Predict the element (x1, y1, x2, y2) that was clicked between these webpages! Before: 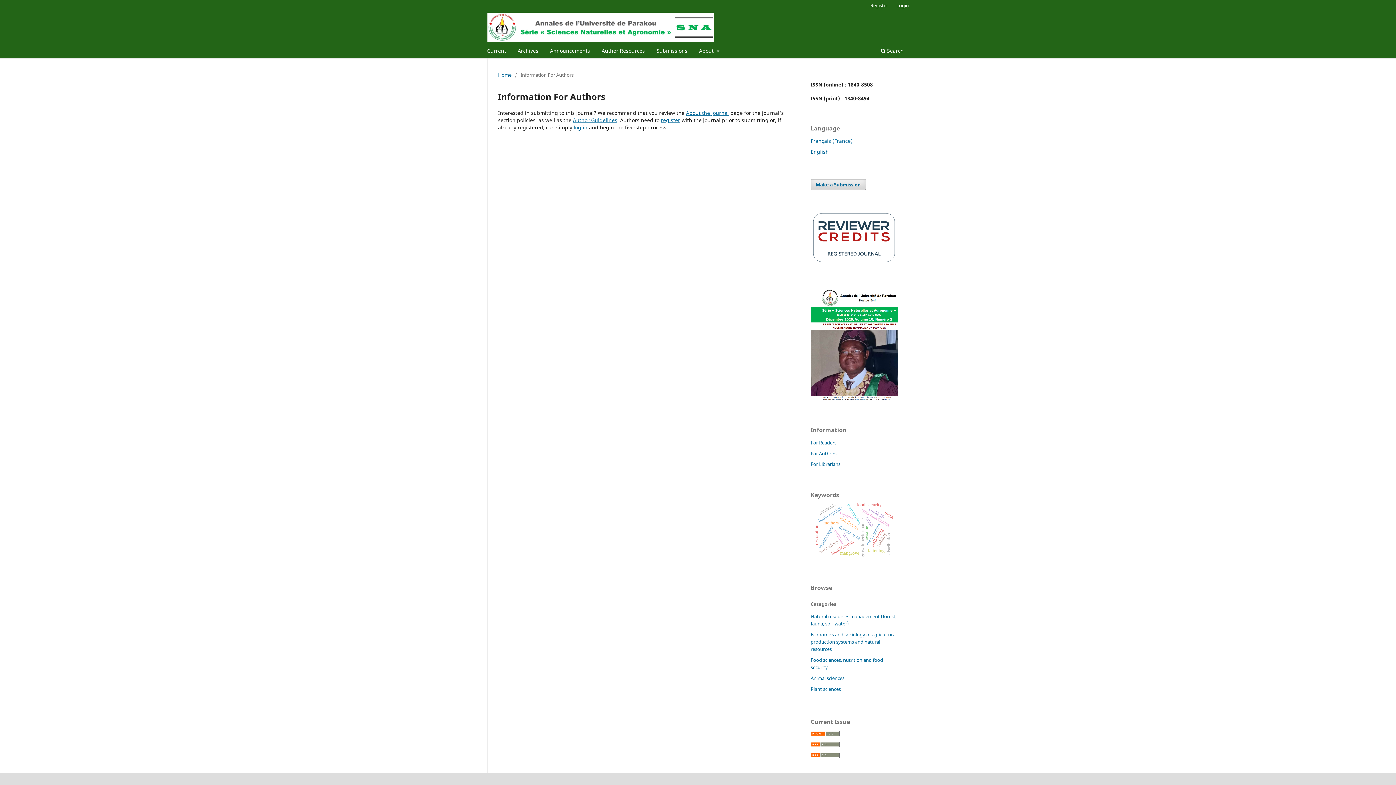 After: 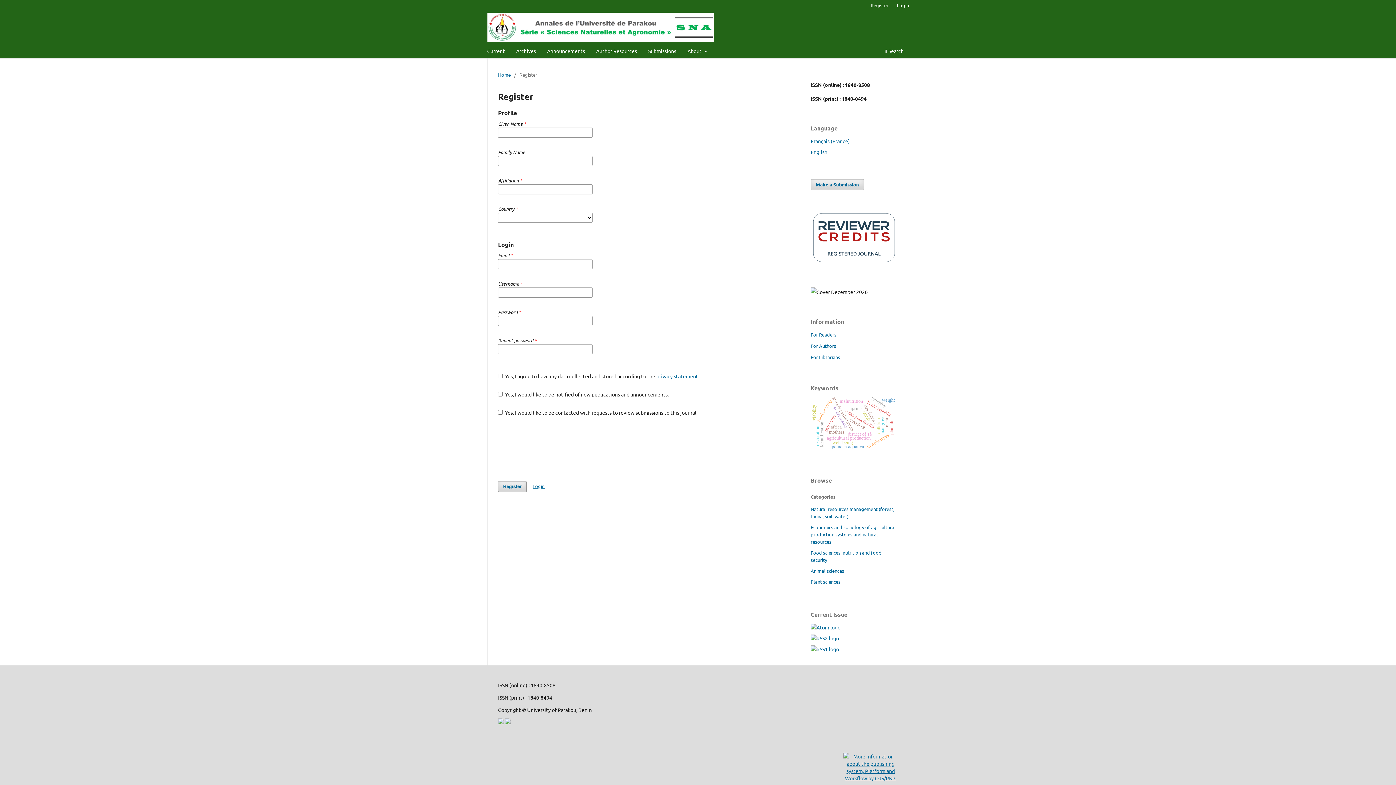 Action: label: Register bbox: (866, 0, 892, 10)